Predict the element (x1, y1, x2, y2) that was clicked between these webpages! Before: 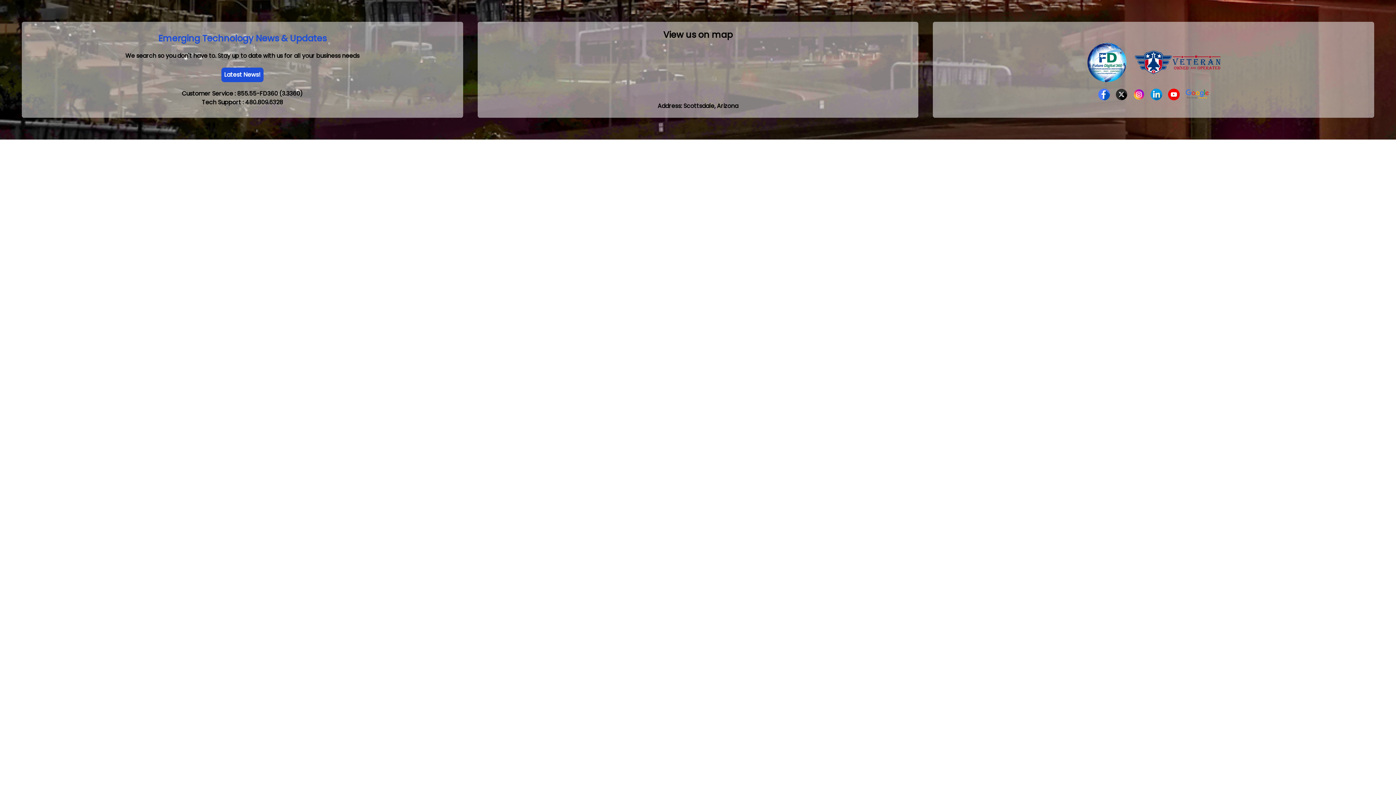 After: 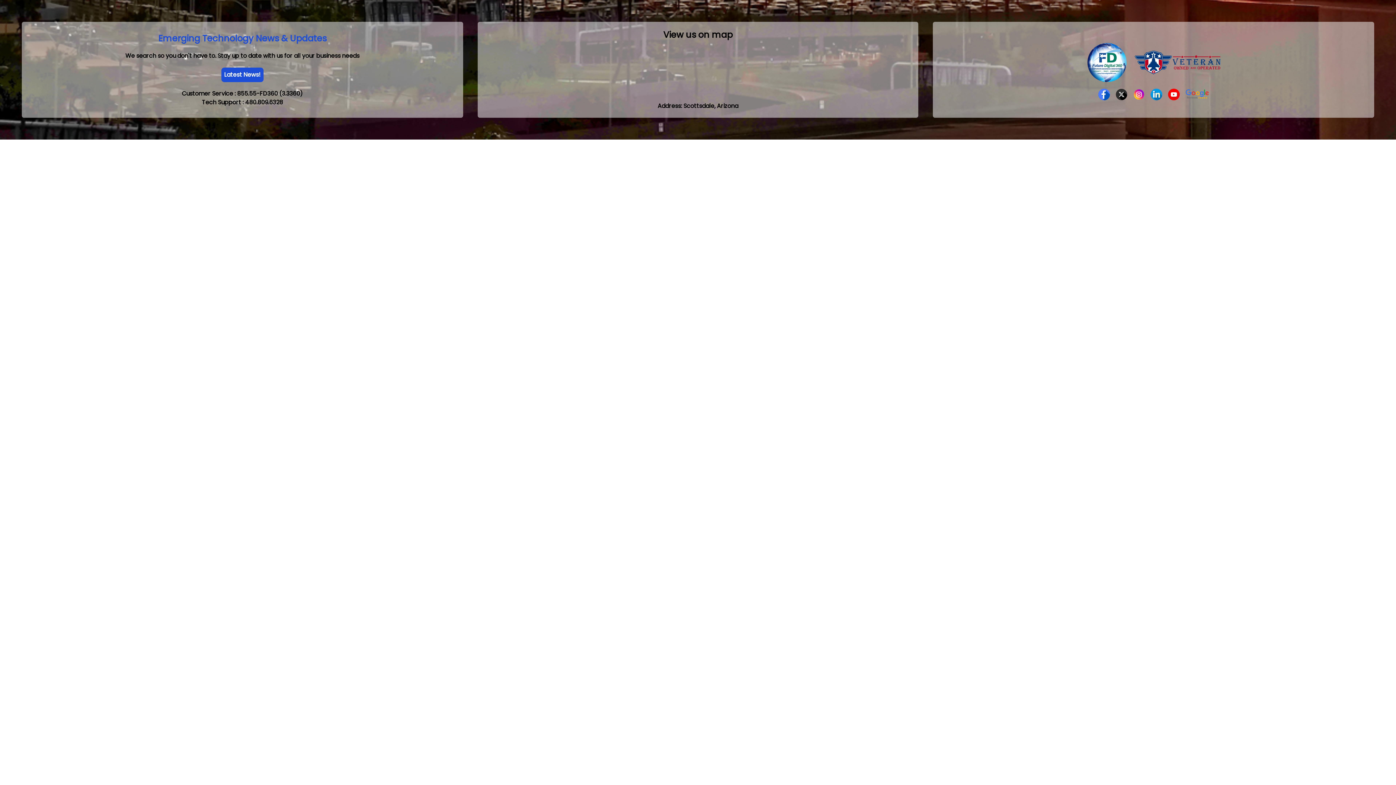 Action: bbox: (1098, 88, 1110, 100)